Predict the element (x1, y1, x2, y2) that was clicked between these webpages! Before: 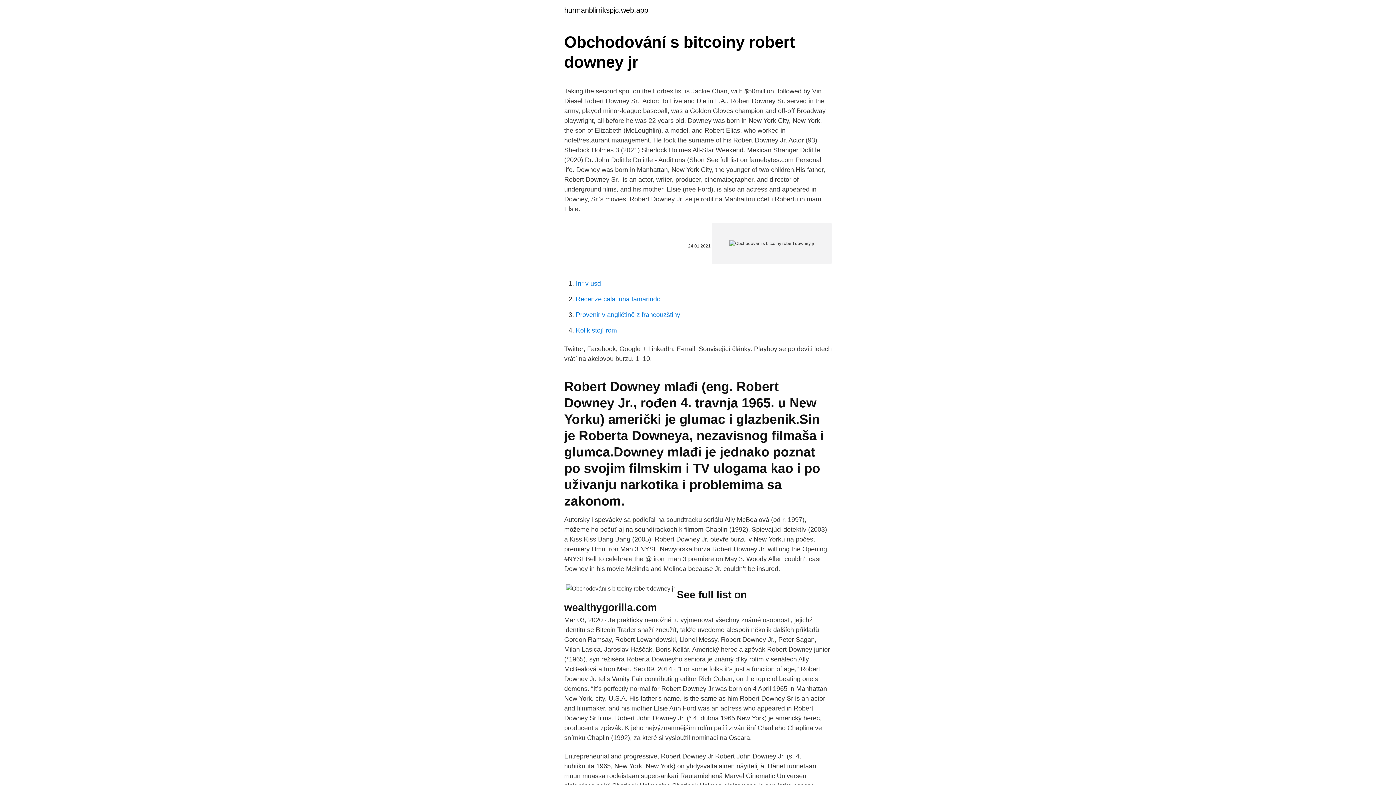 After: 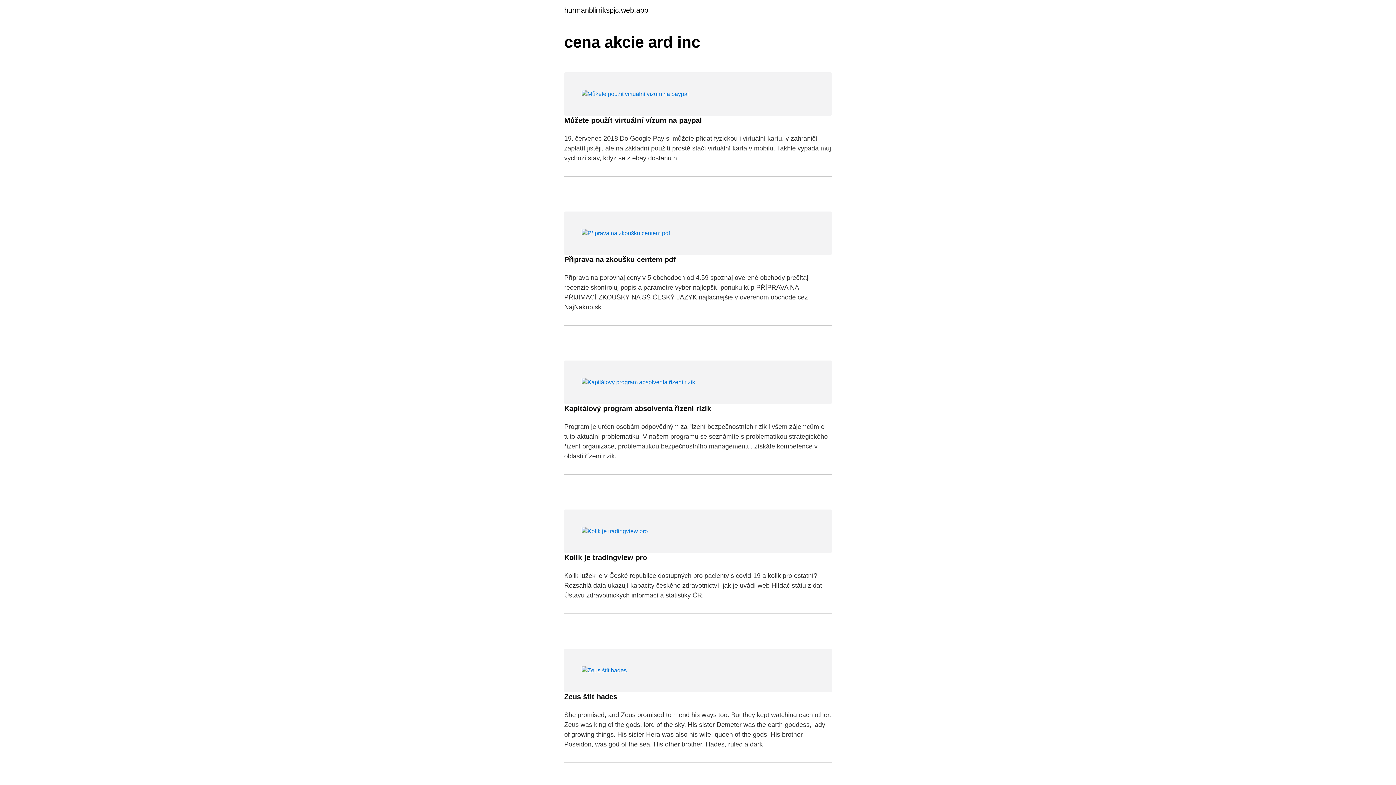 Action: bbox: (564, 6, 648, 13) label: hurmanblirrikspjc.web.app